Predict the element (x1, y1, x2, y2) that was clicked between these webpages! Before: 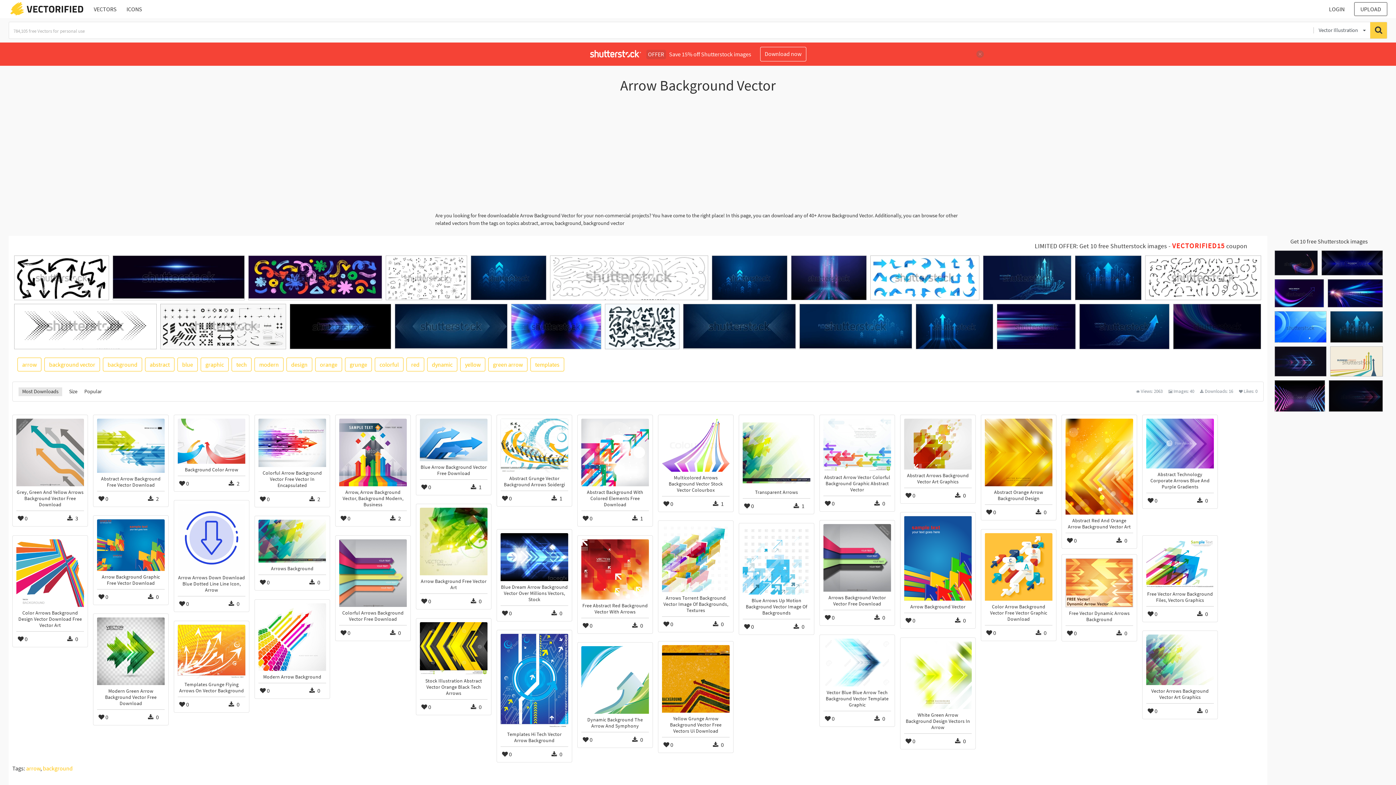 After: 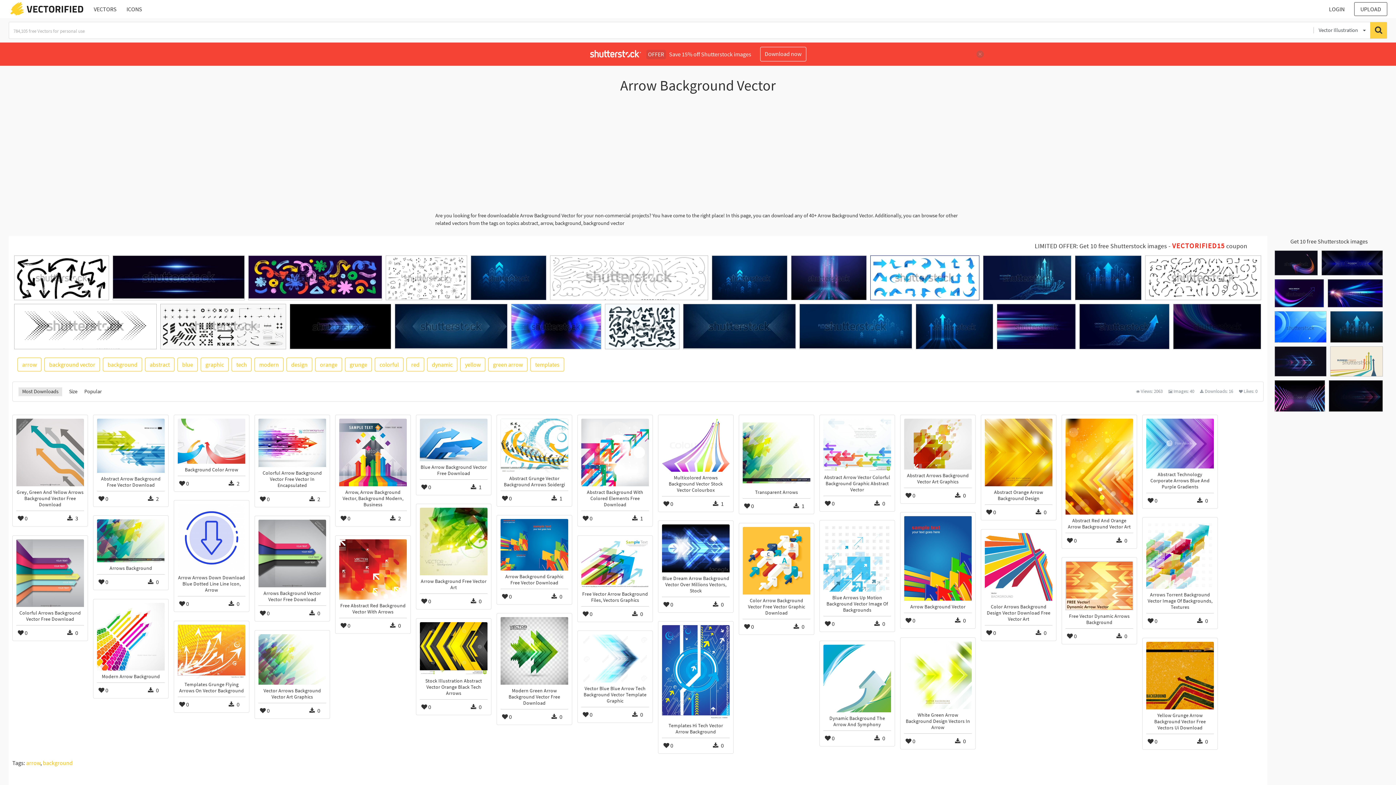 Action: bbox: (870, 256, 979, 304)